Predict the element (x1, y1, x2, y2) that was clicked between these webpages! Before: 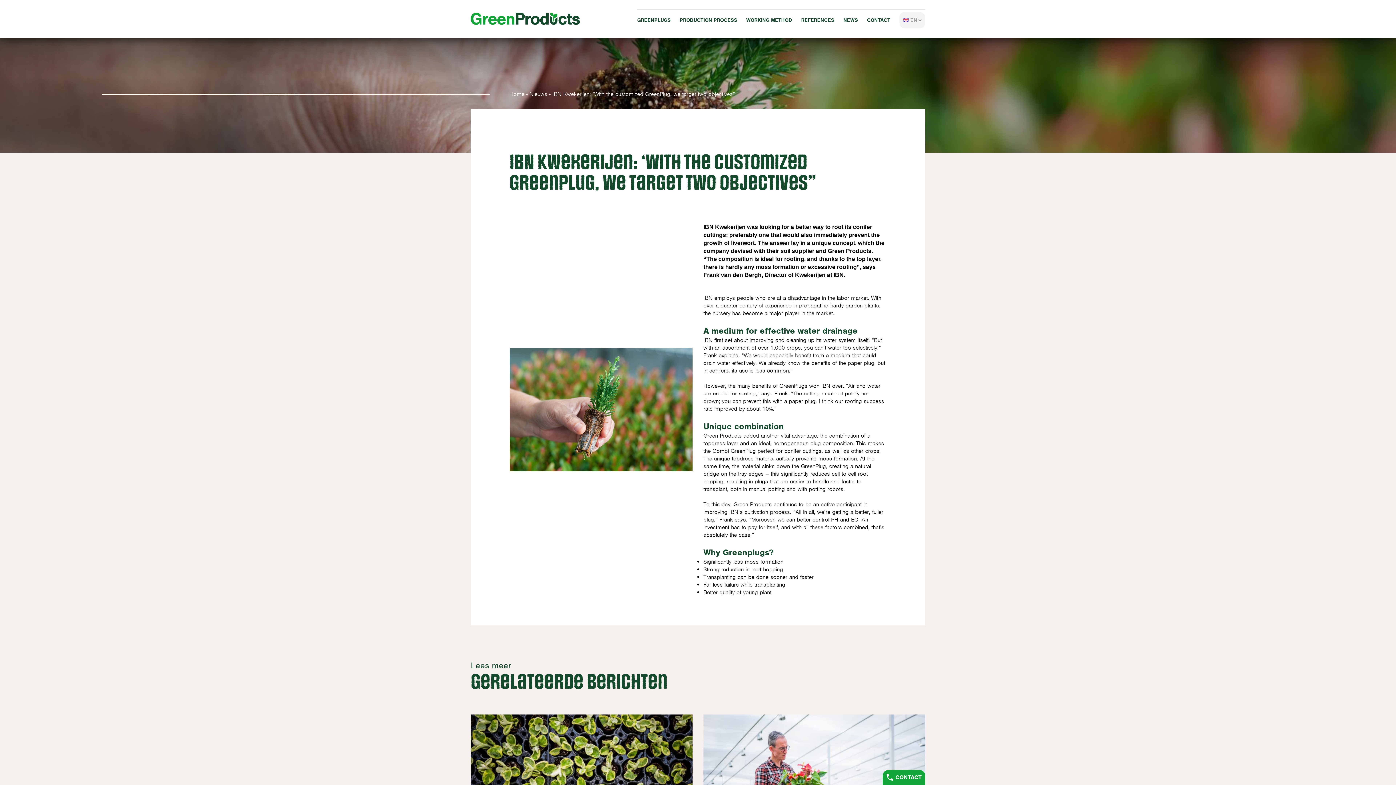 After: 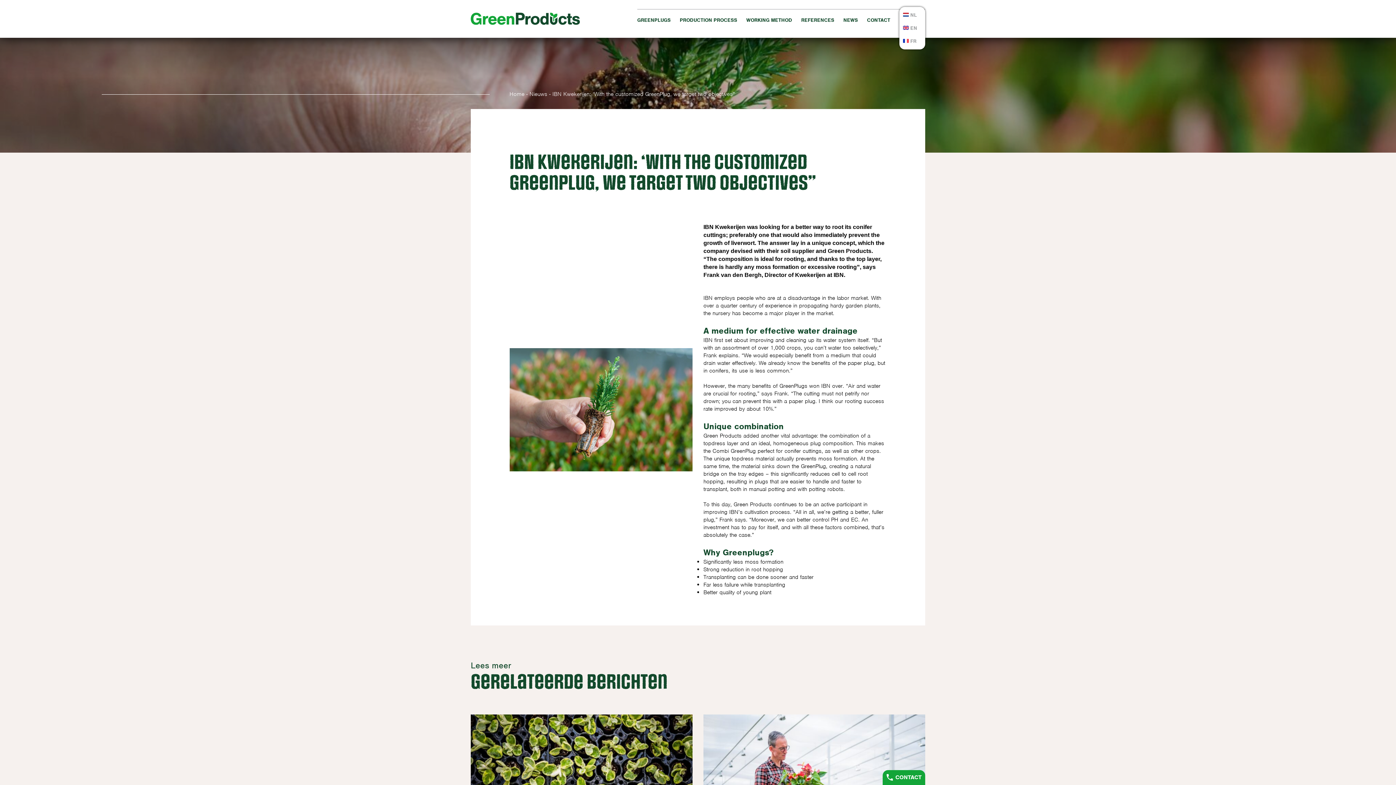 Action: label: EN bbox: (899, 12, 925, 28)